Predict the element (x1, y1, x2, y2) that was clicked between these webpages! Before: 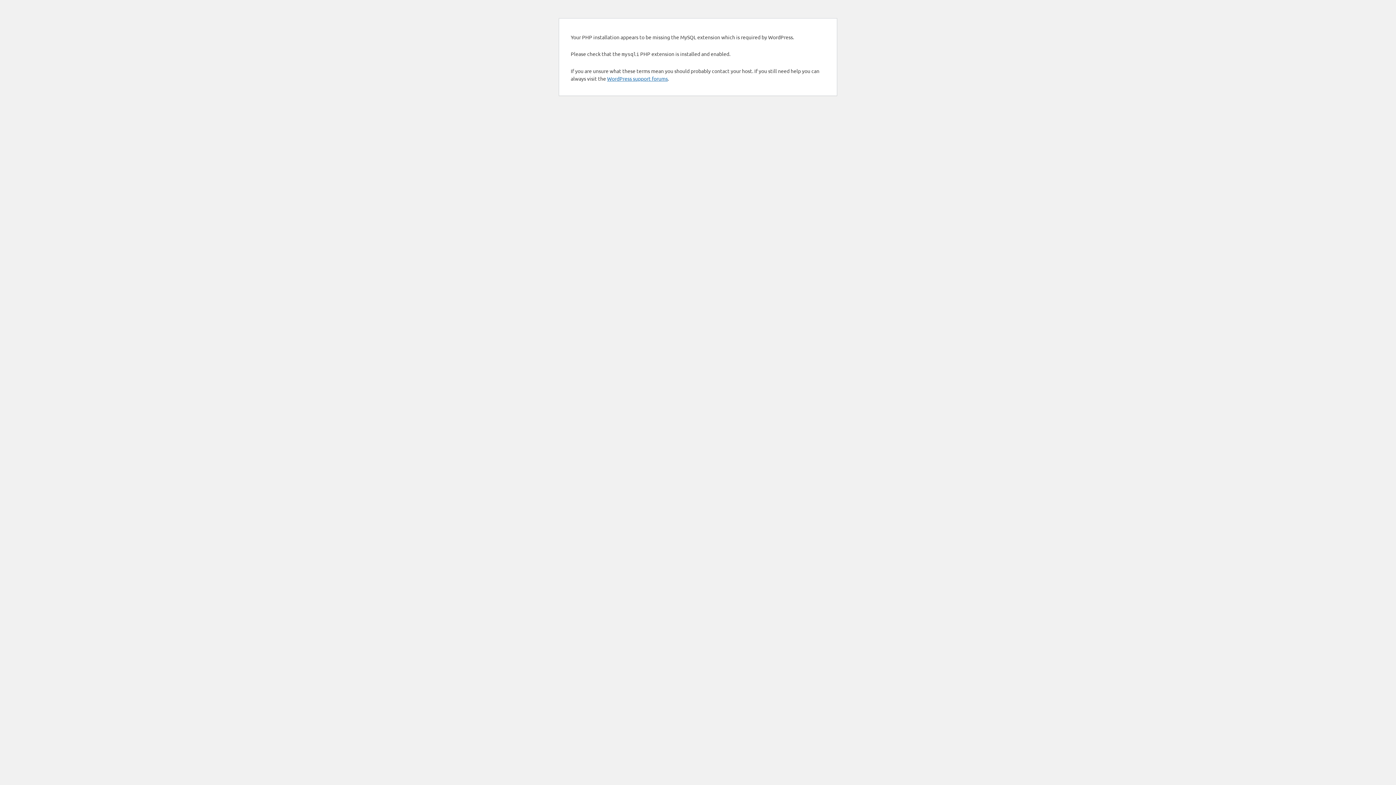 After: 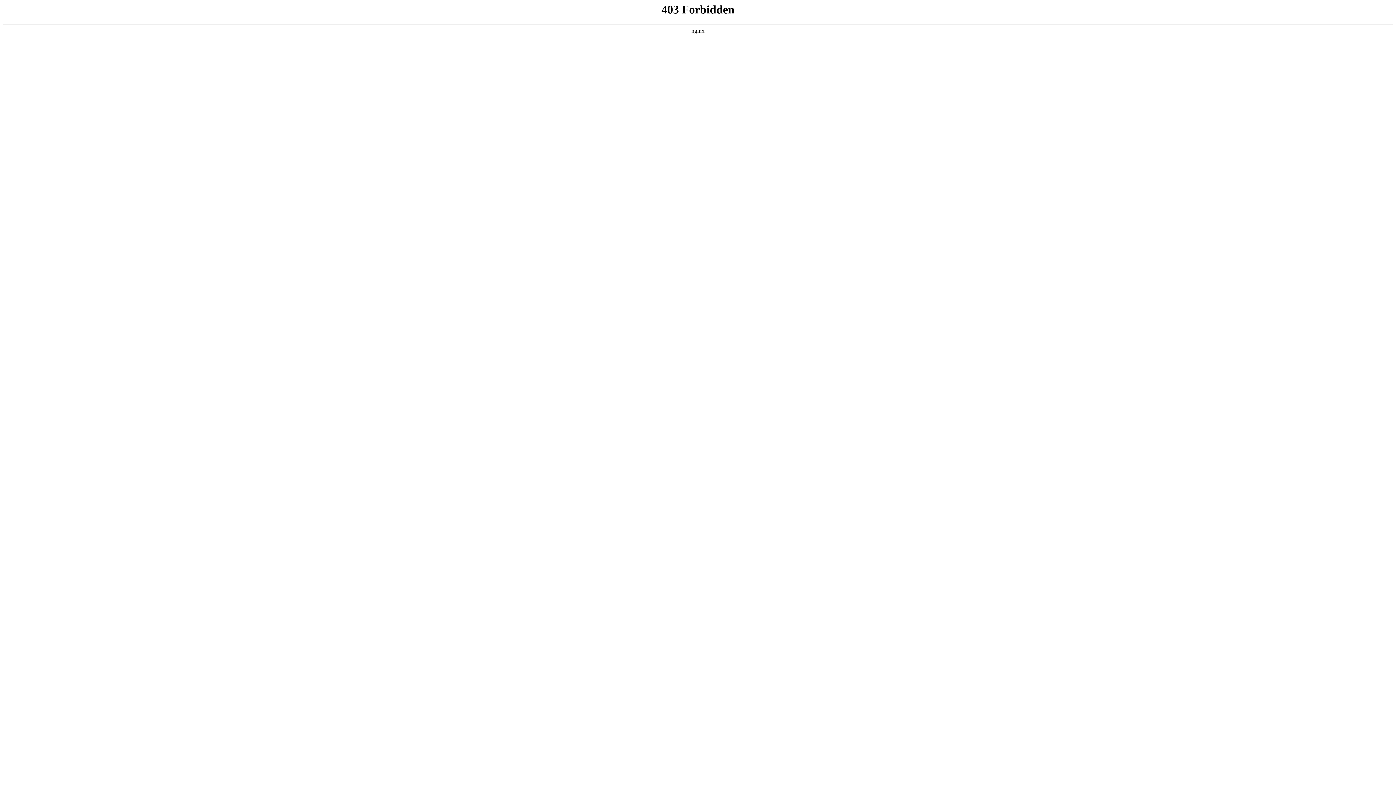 Action: bbox: (607, 75, 668, 81) label: WordPress support forums